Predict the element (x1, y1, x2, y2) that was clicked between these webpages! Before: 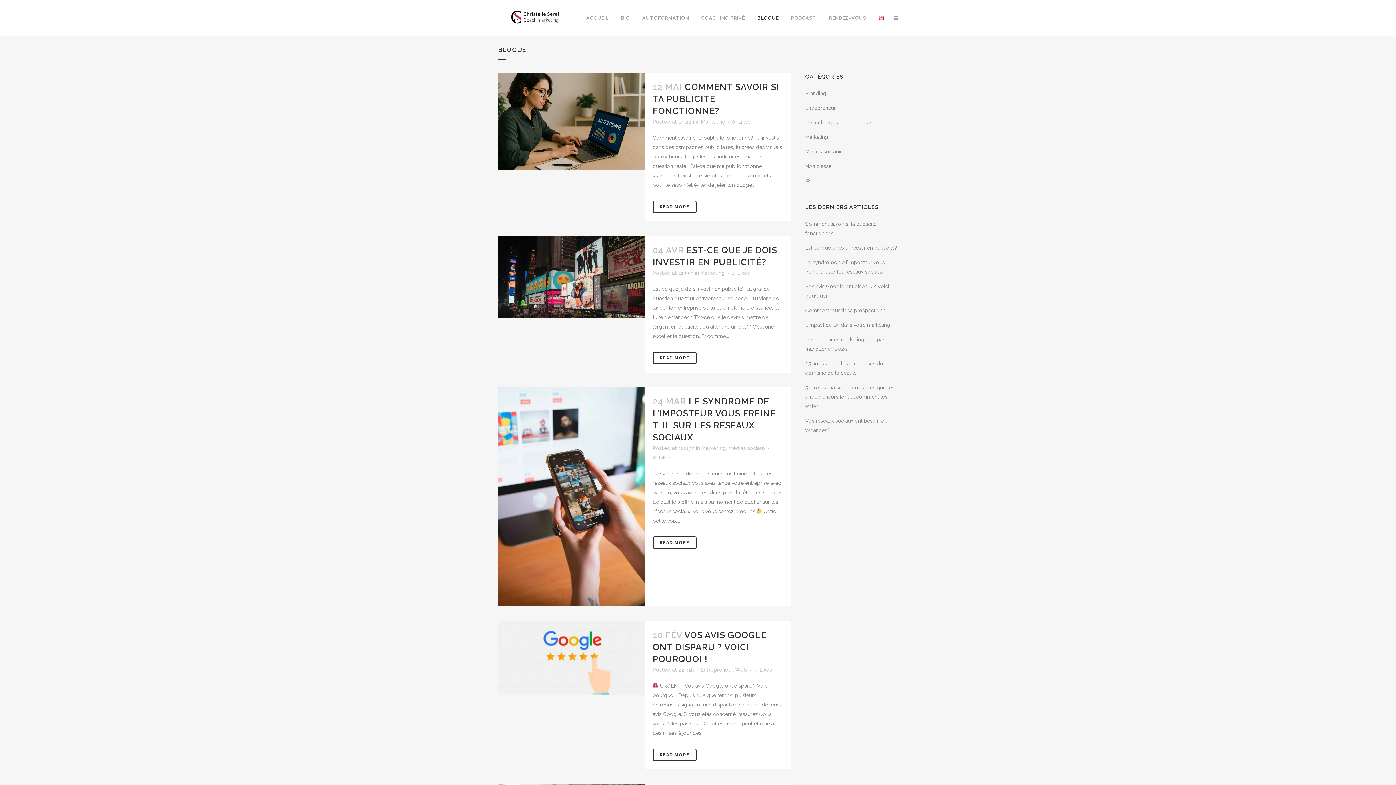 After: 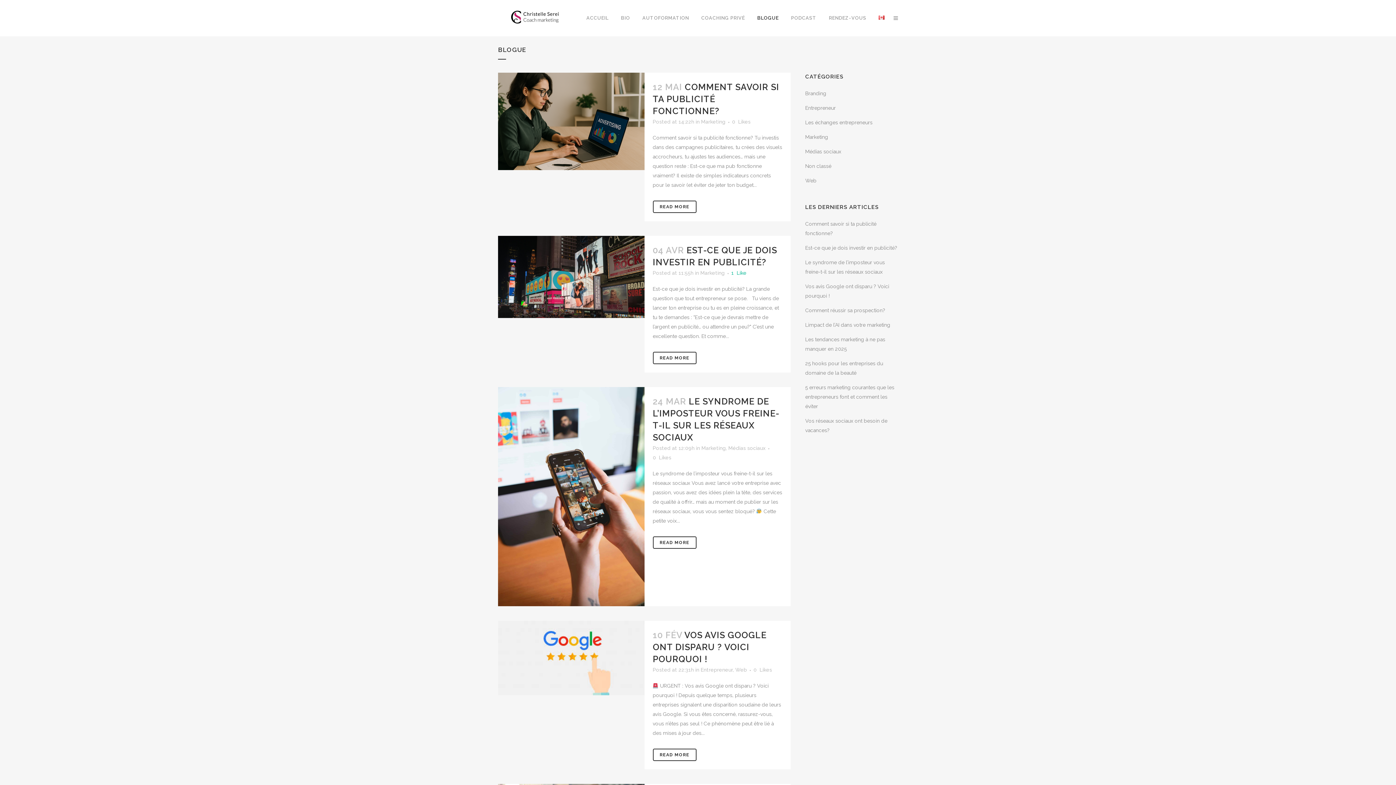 Action: label: 0 Likes bbox: (731, 270, 750, 275)